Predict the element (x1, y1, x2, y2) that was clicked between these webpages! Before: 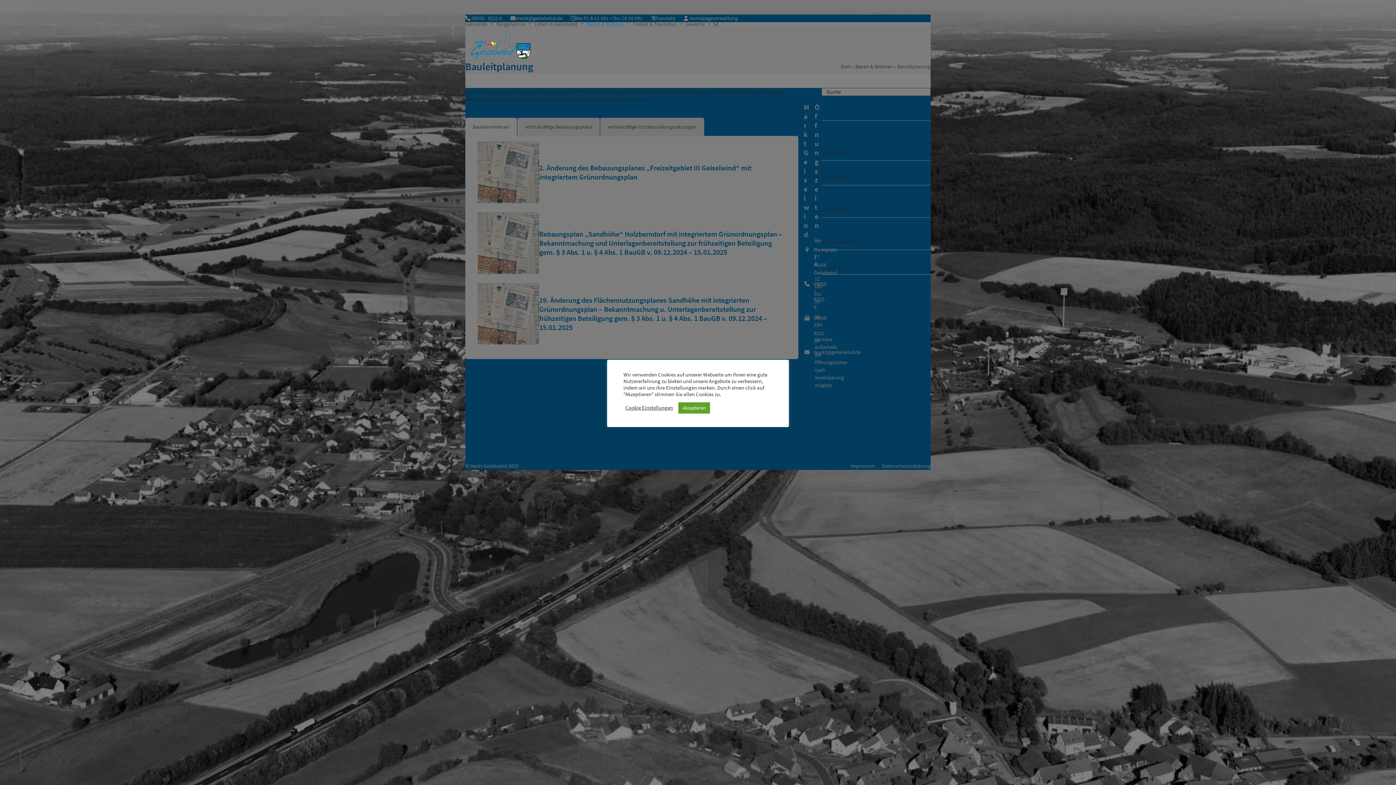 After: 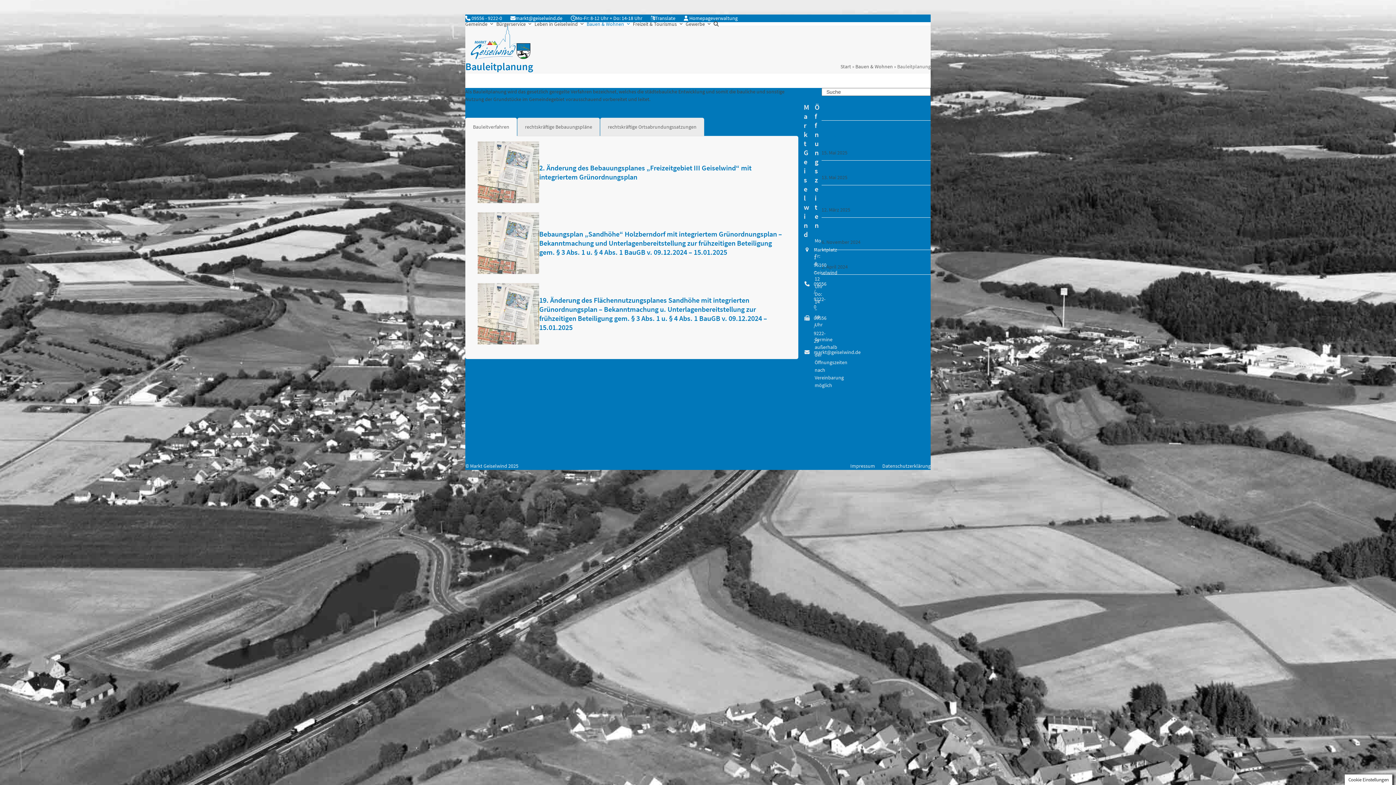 Action: label: Akzeptieren bbox: (678, 402, 710, 413)